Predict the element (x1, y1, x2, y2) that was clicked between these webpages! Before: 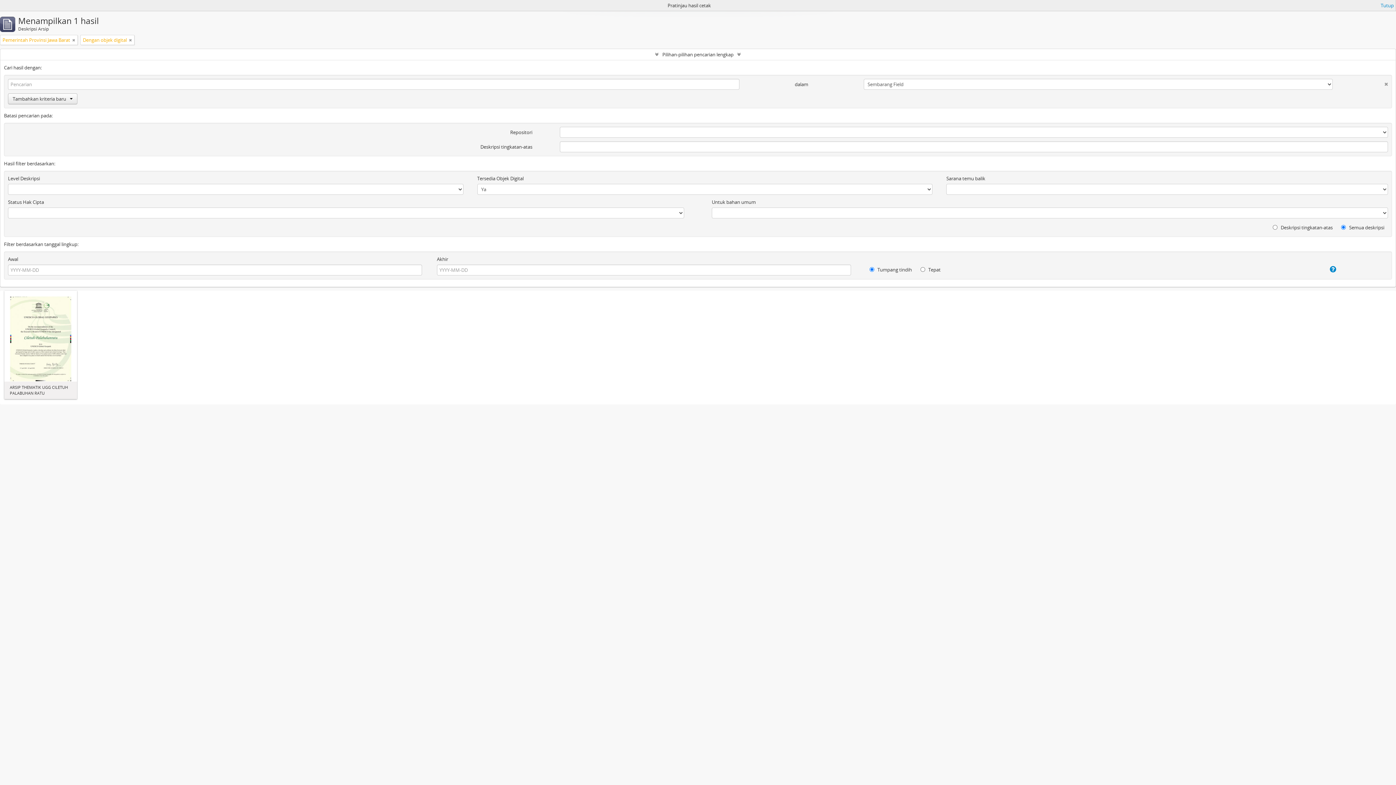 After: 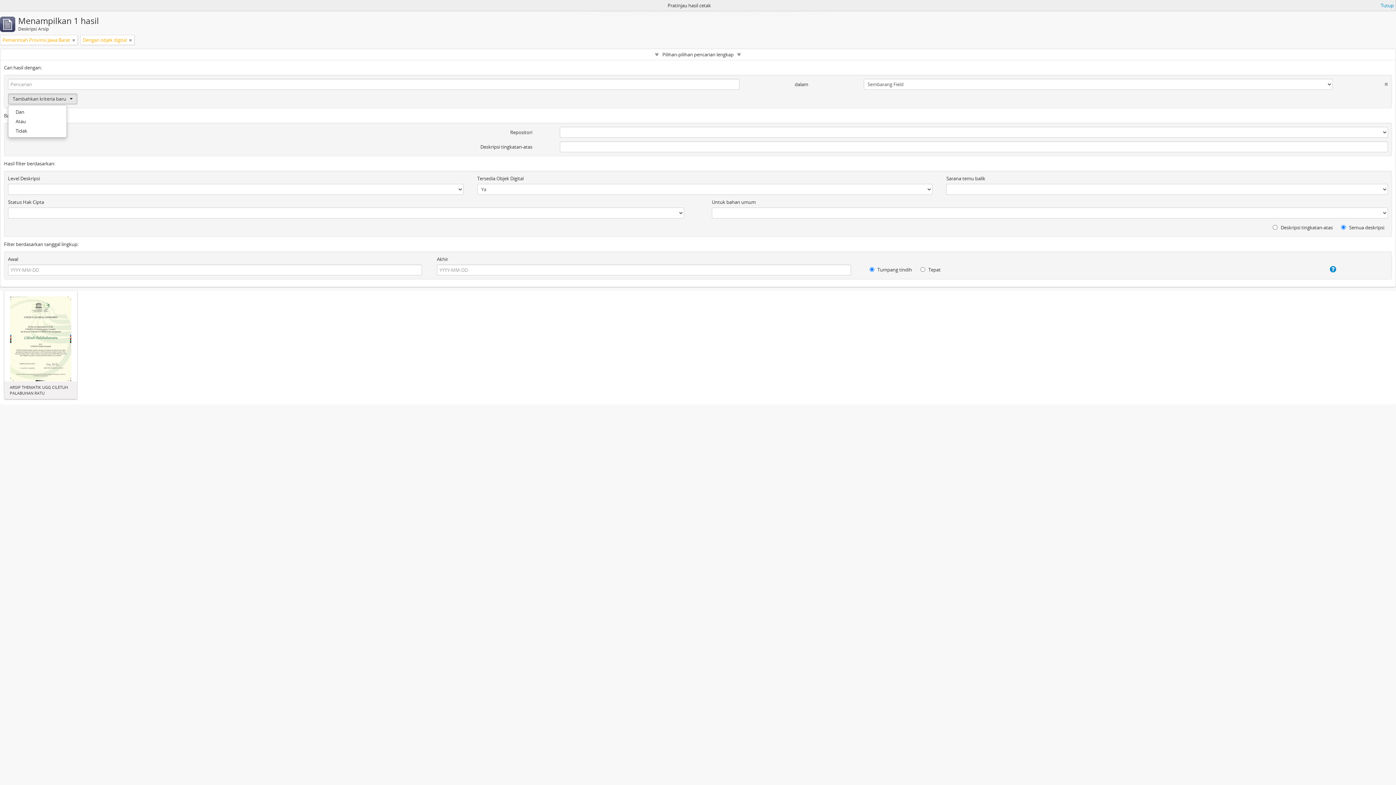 Action: bbox: (8, 93, 77, 104) label: Tambahkan kriteria baru